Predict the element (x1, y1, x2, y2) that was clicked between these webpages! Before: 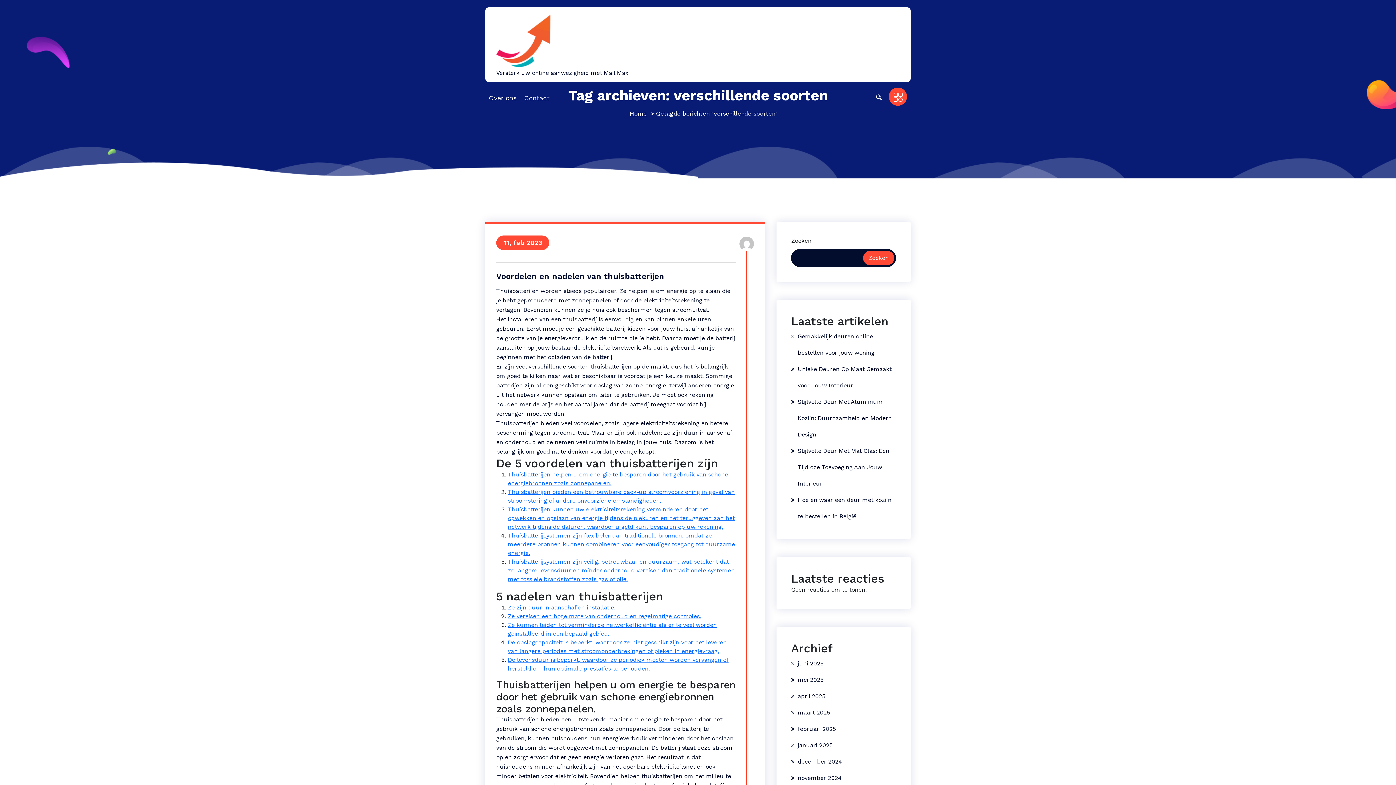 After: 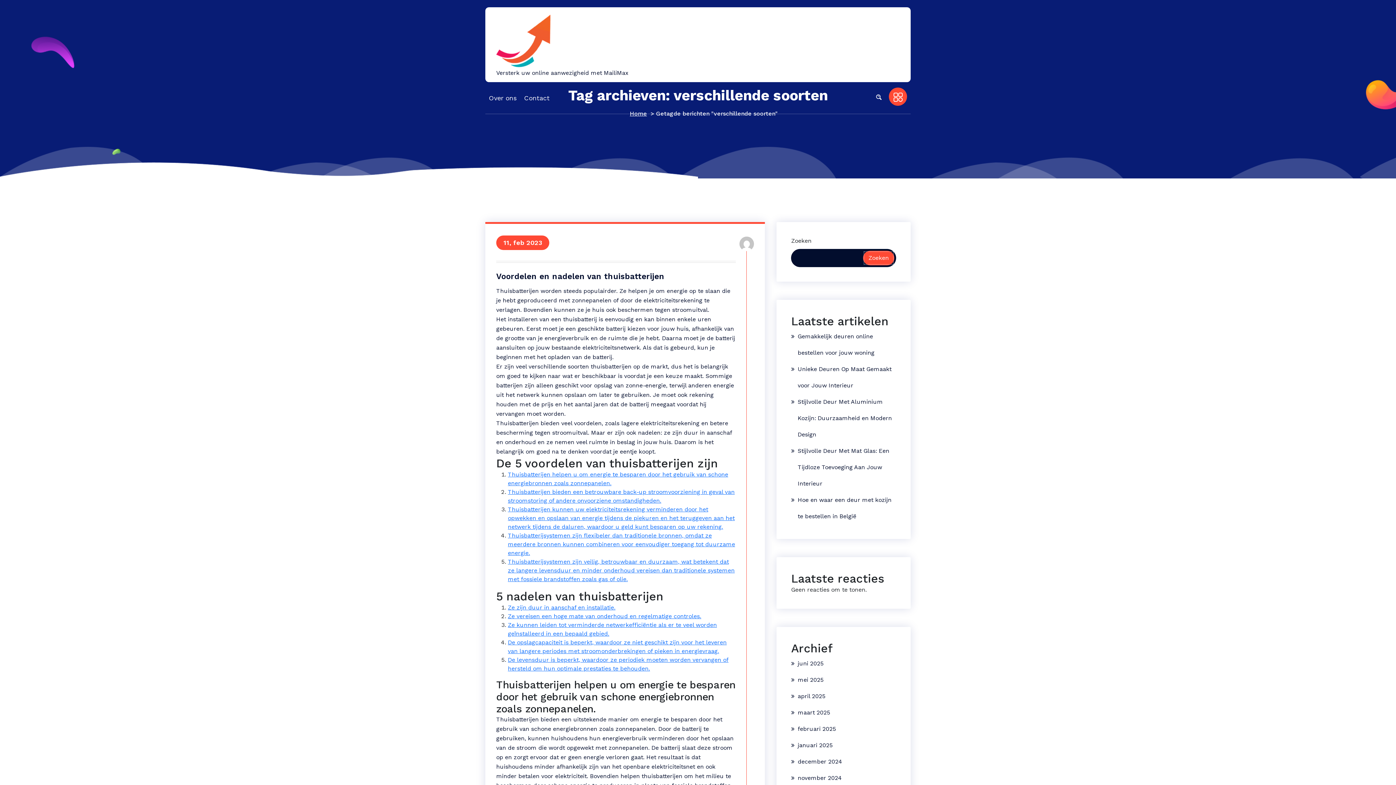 Action: bbox: (863, 250, 894, 265) label: Zoeken